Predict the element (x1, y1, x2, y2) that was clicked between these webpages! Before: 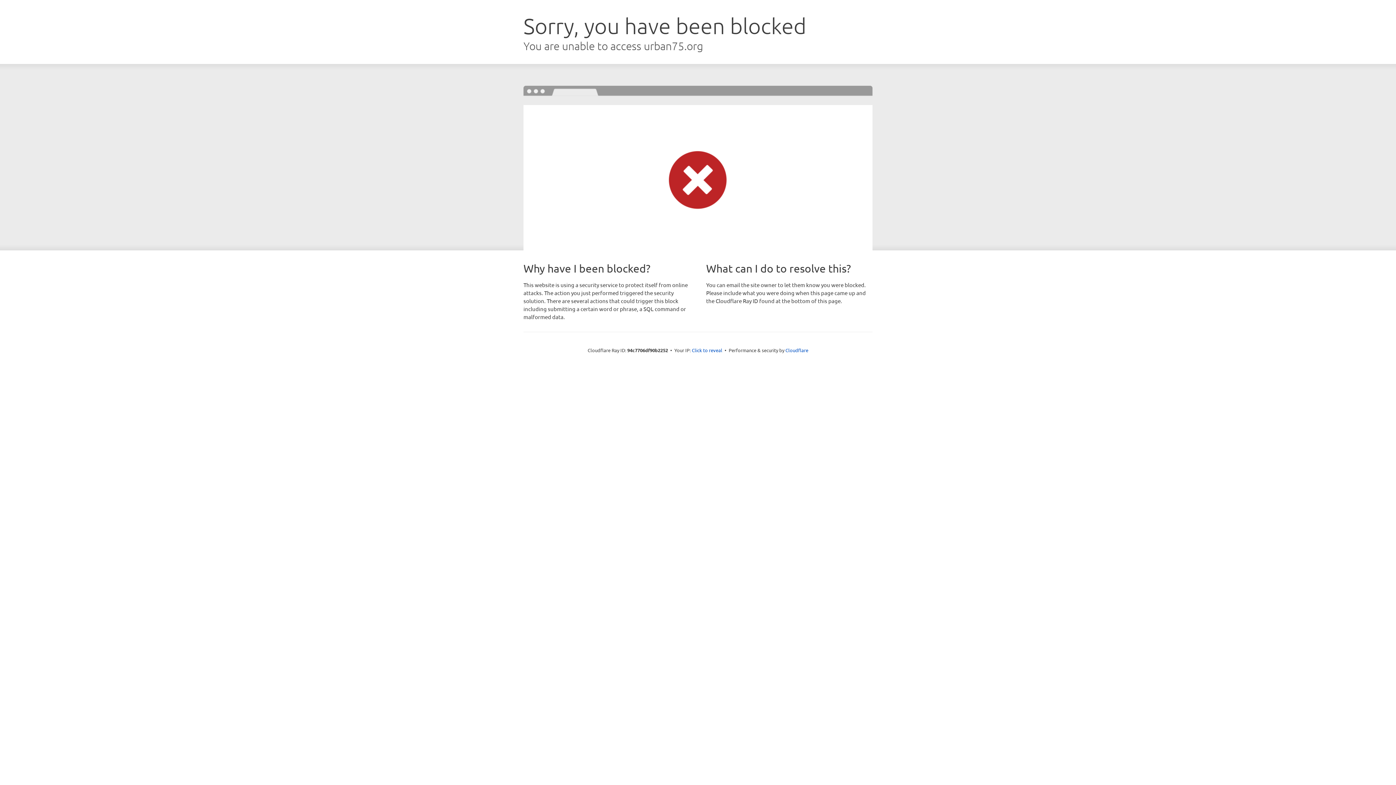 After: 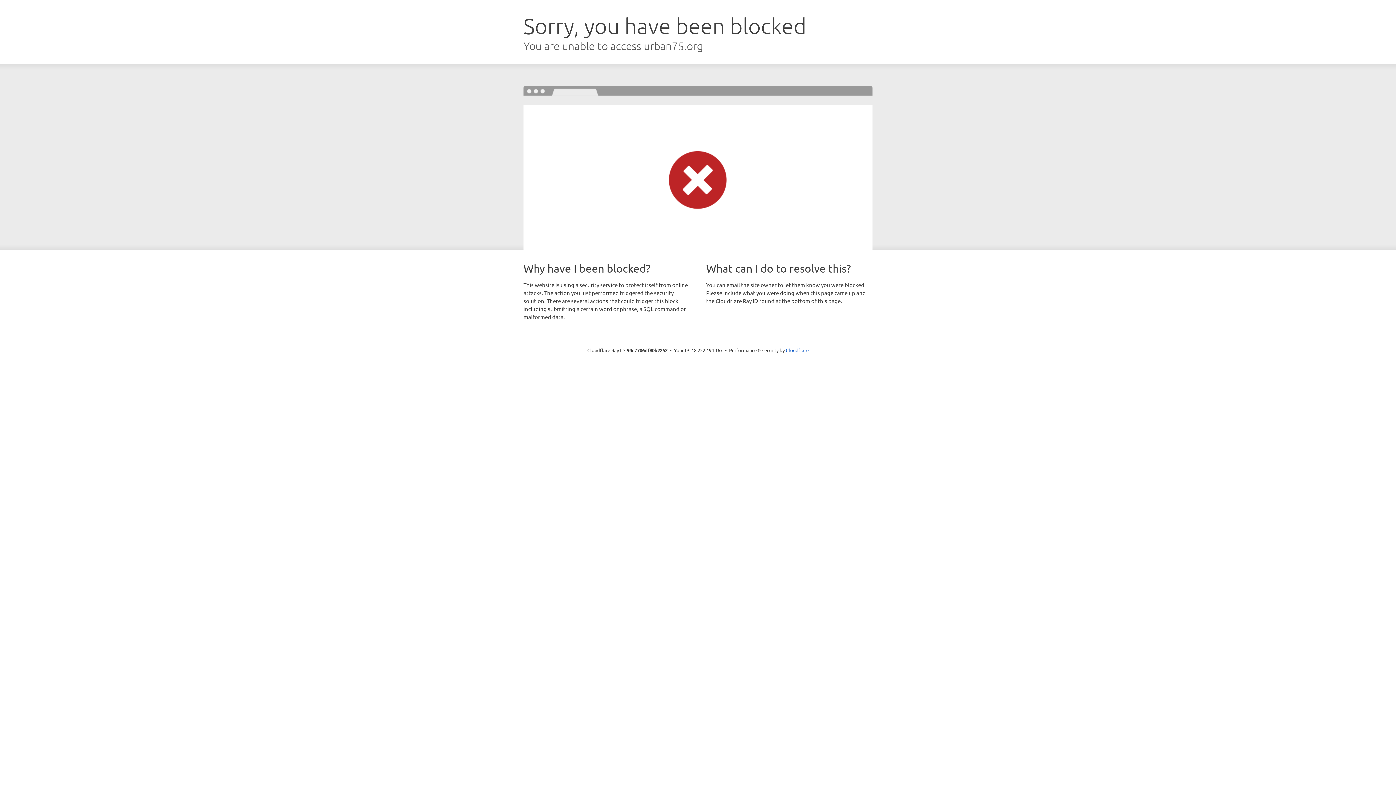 Action: label: Click to reveal bbox: (692, 346, 722, 353)